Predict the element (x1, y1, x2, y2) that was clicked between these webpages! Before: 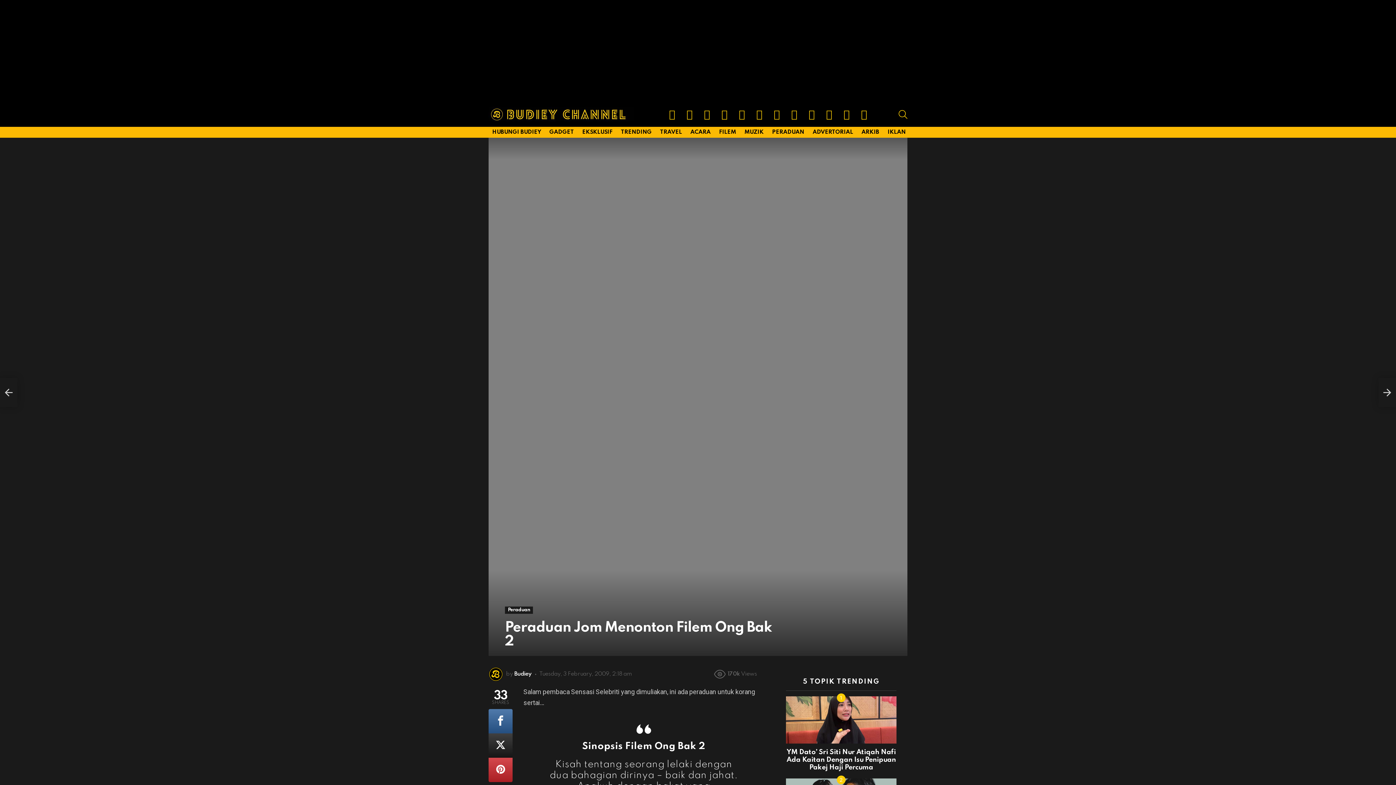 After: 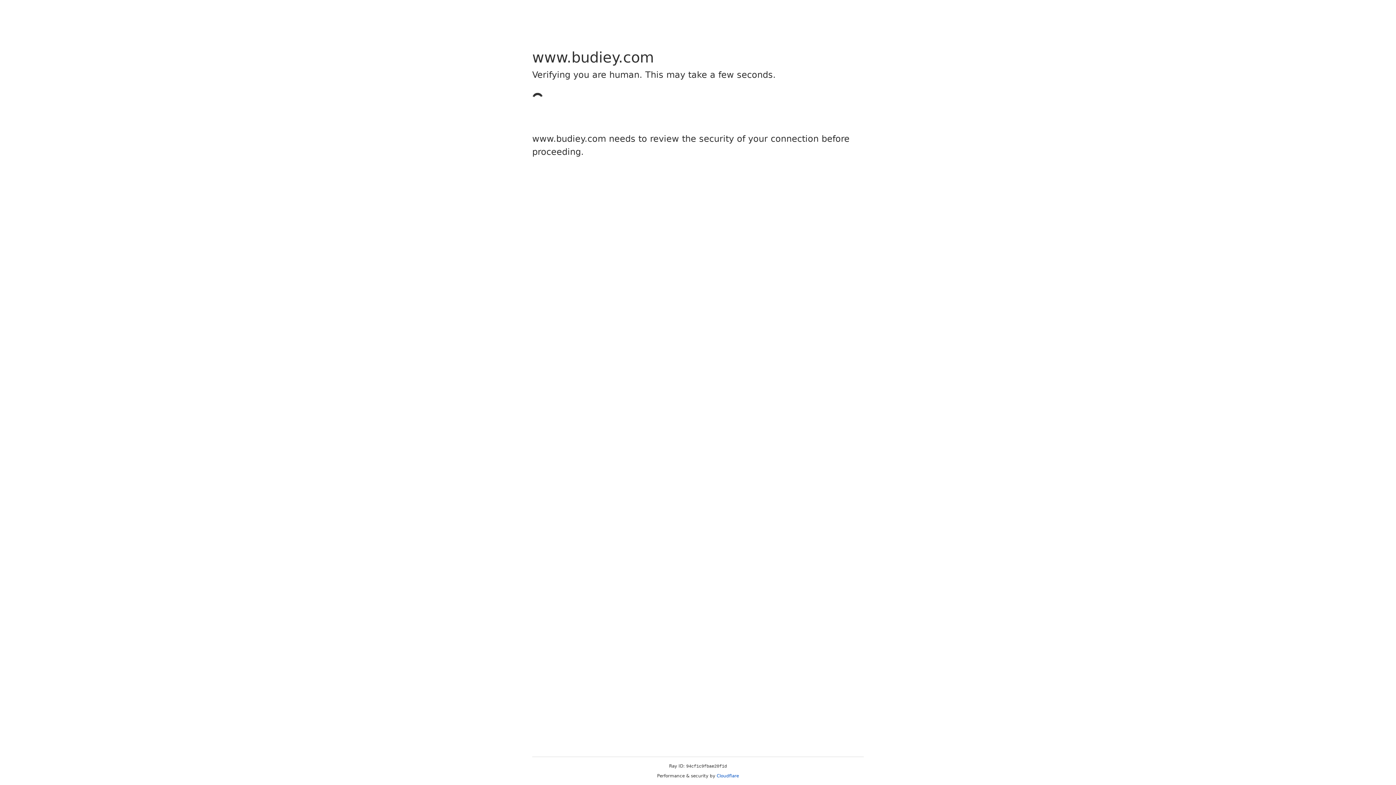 Action: bbox: (578, 126, 616, 137) label: EKSKLUSIF